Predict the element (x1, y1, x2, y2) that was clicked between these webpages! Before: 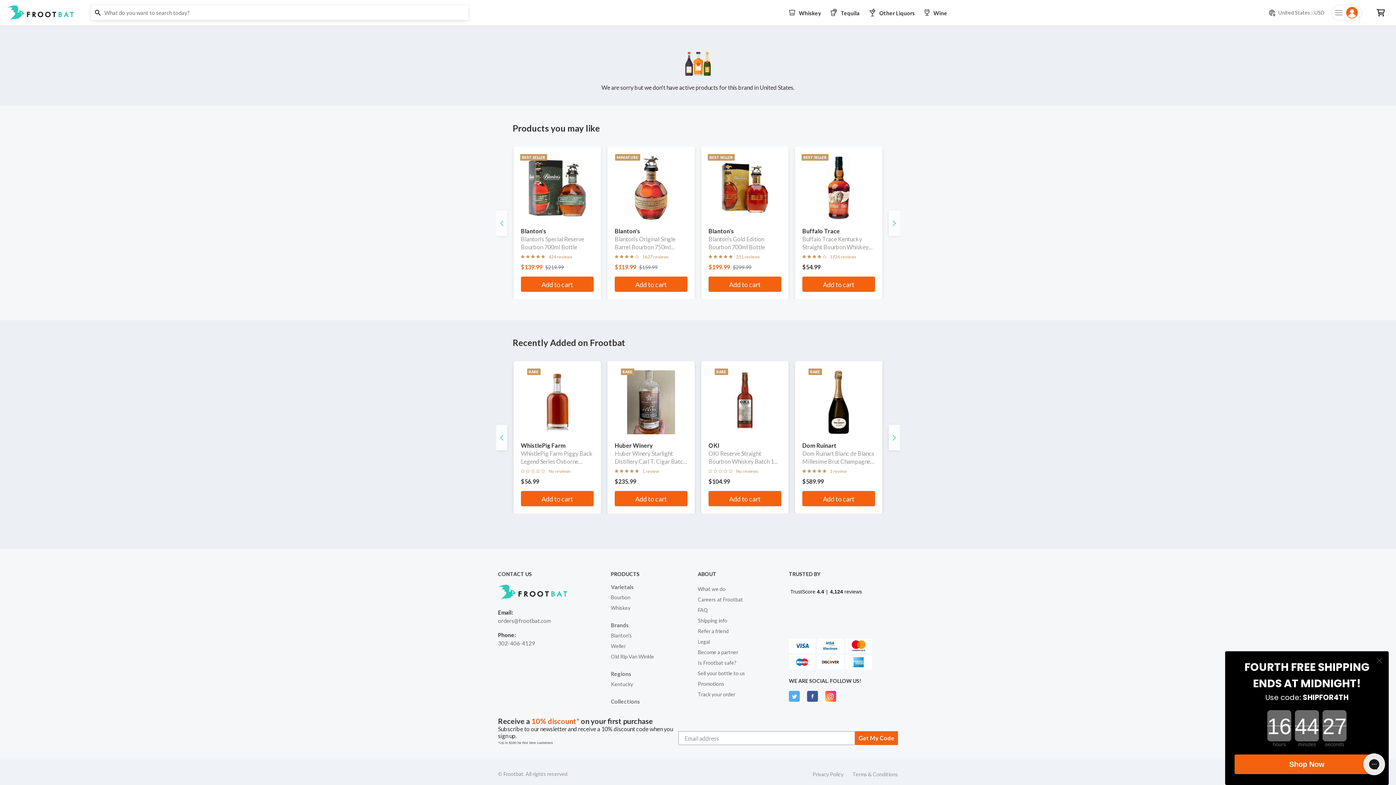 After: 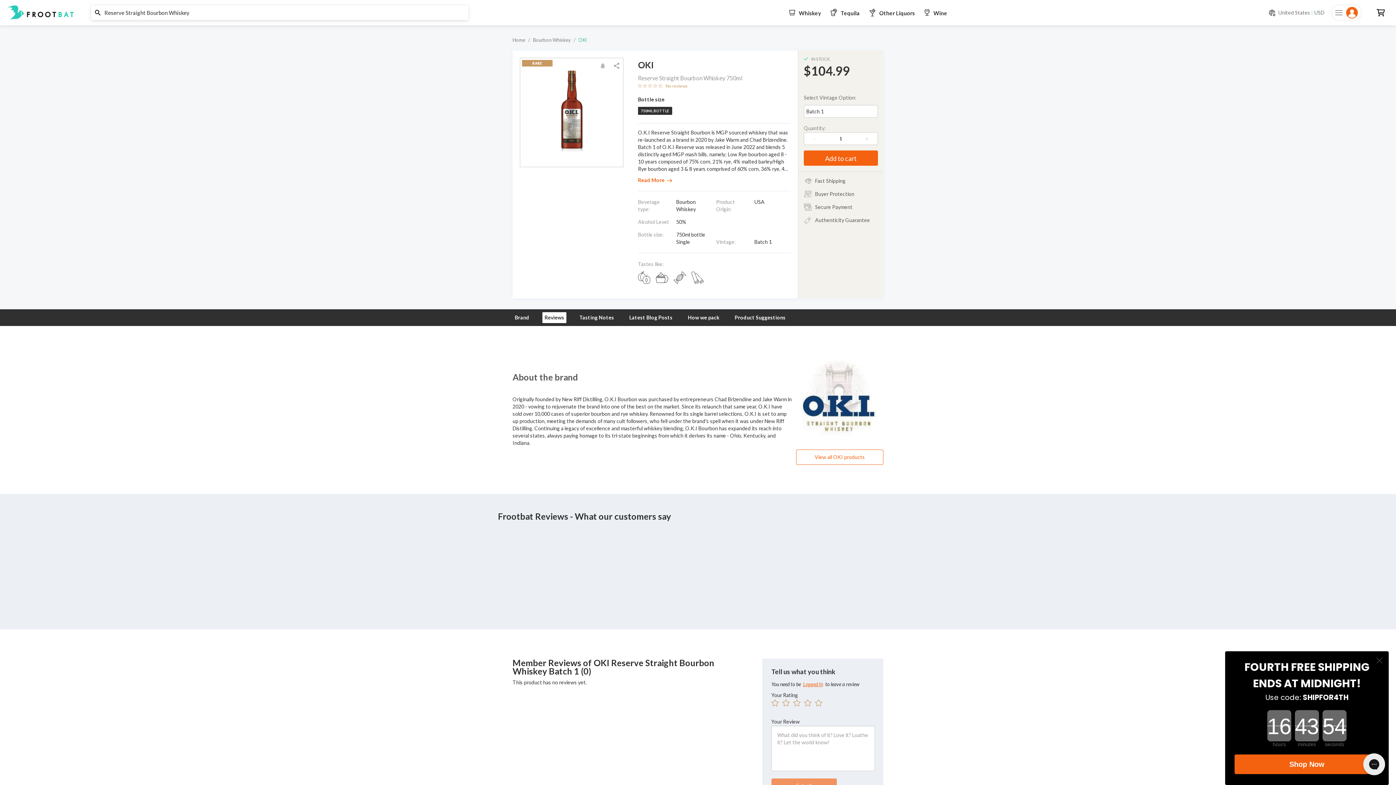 Action: label: RARE
OKI
OKI Reserve Straight Bourbon Whiskey Batch 1 750ml Bottle
No reviews
$104.99
Add to cart bbox: (701, 361, 788, 513)